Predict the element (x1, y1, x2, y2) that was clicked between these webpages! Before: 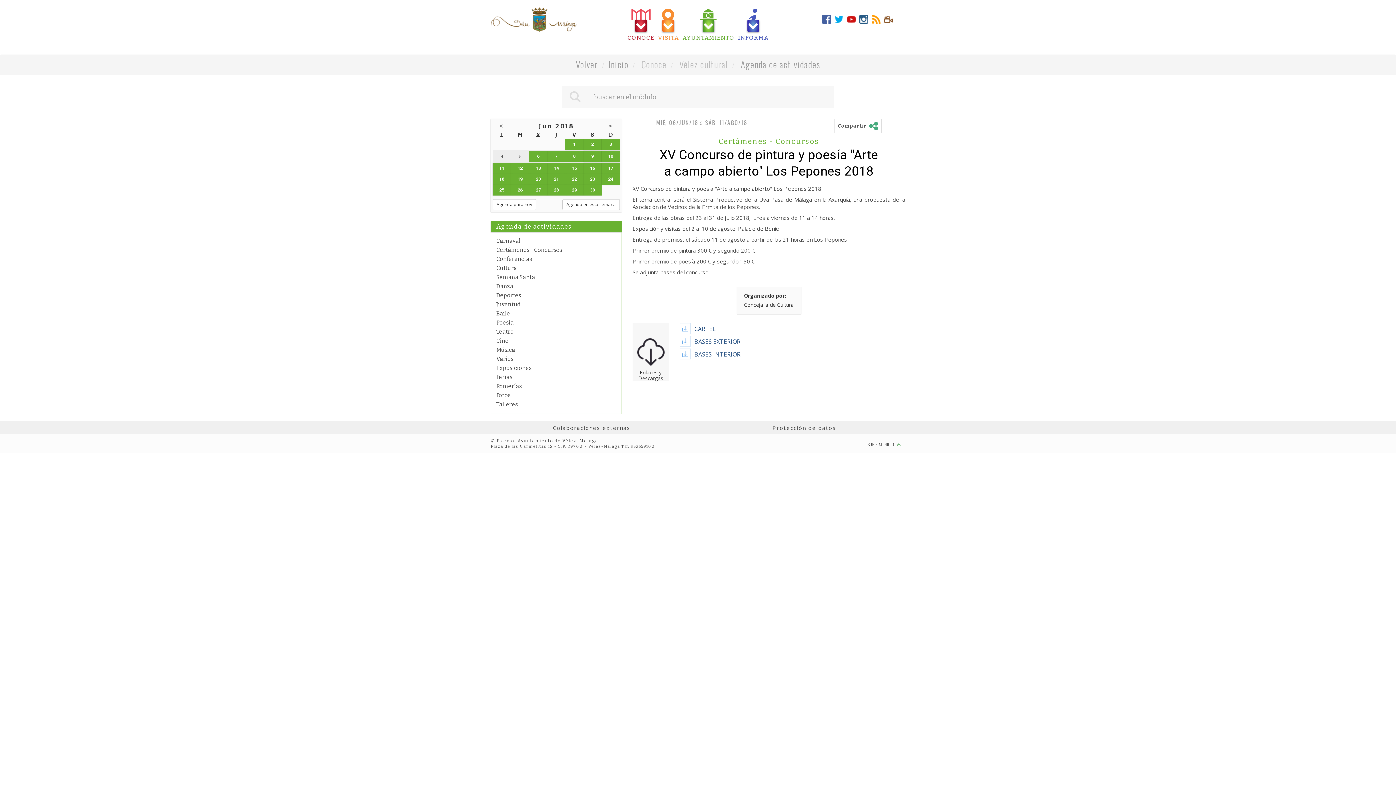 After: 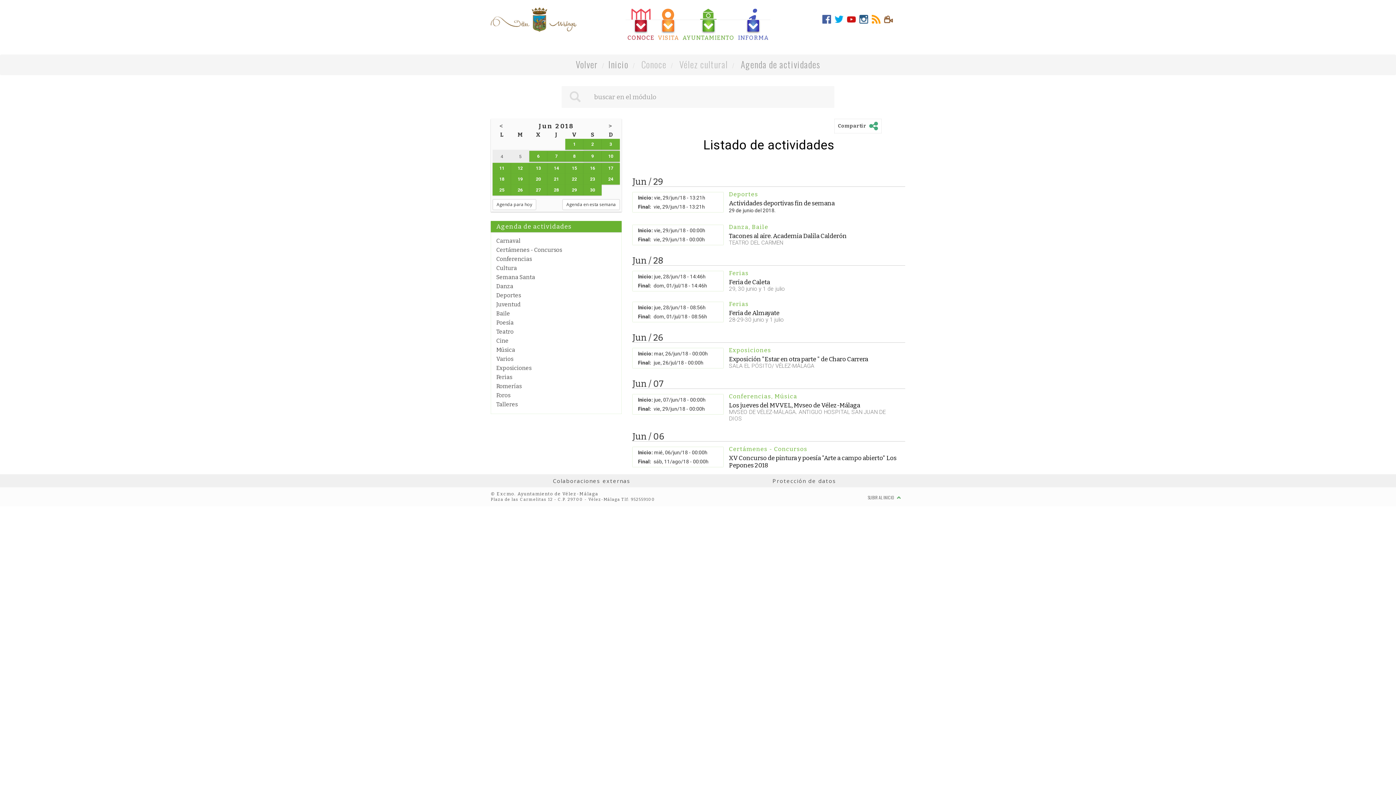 Action: label: 29 bbox: (565, 184, 583, 195)